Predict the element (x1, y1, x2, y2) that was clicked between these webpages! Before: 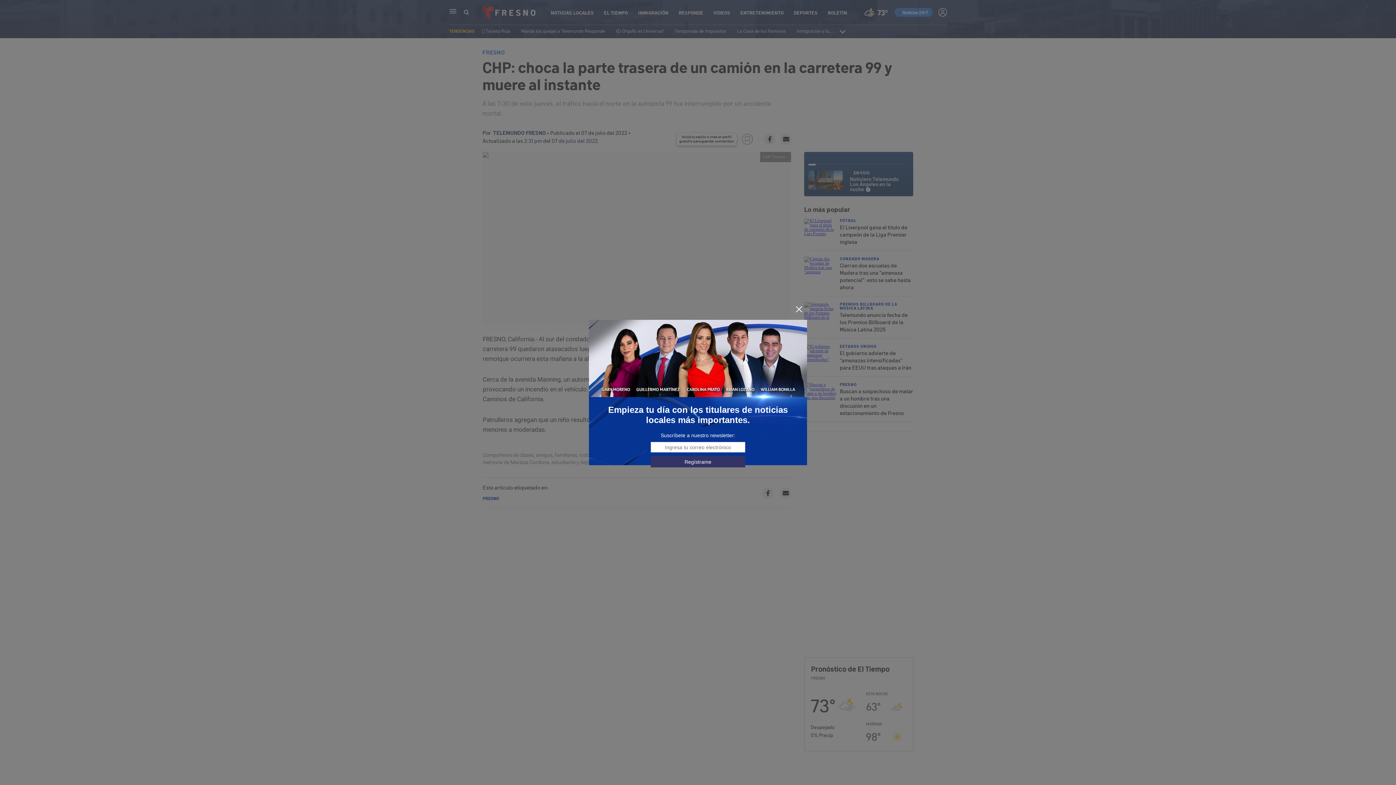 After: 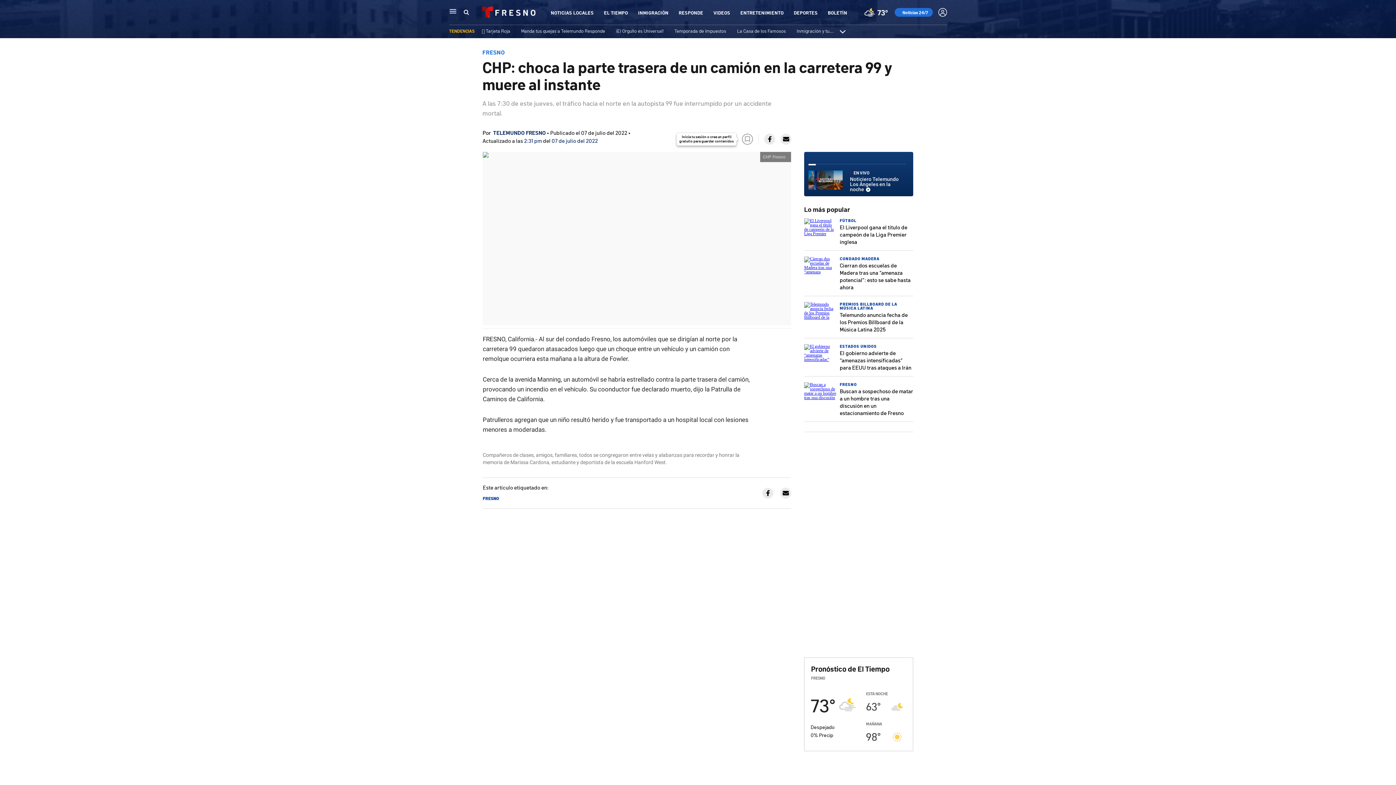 Action: bbox: (795, 305, 803, 313)